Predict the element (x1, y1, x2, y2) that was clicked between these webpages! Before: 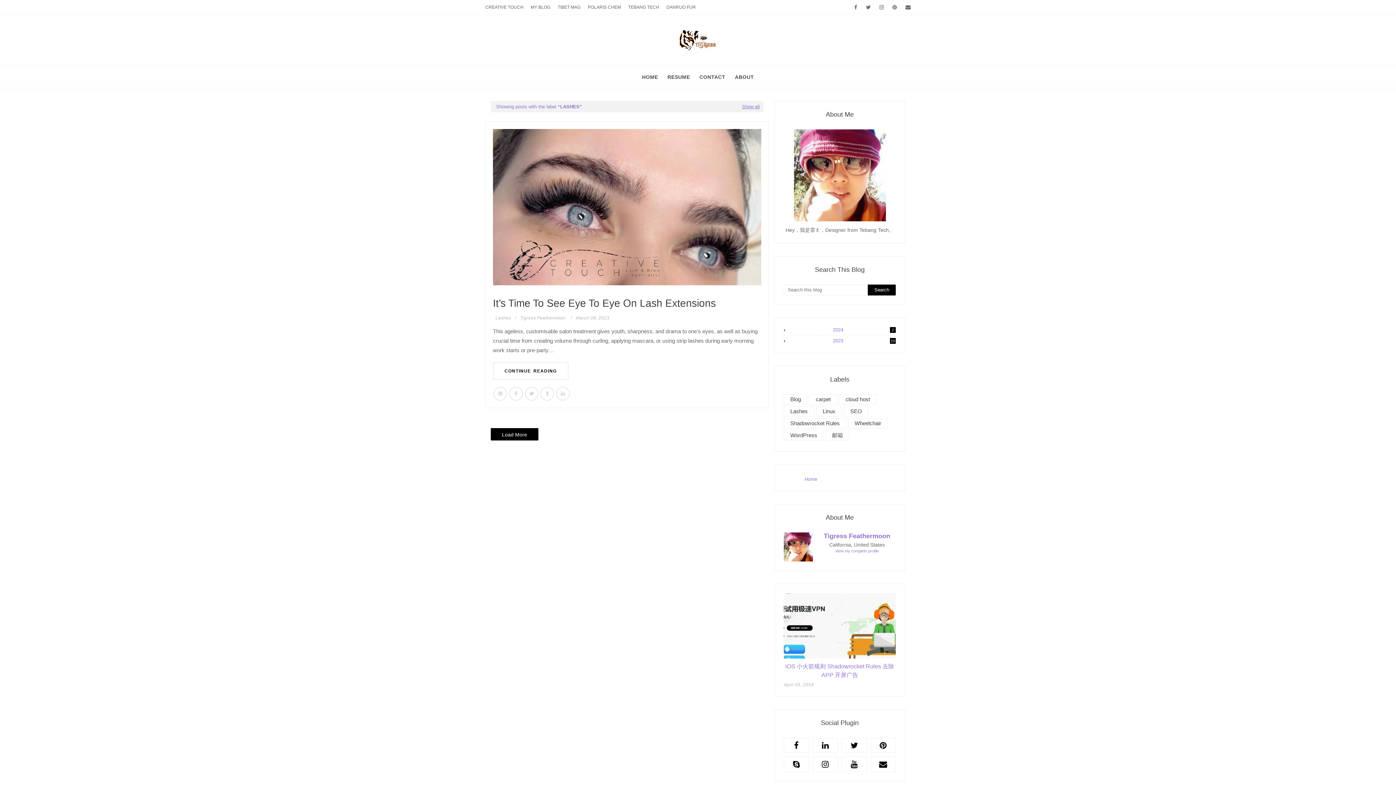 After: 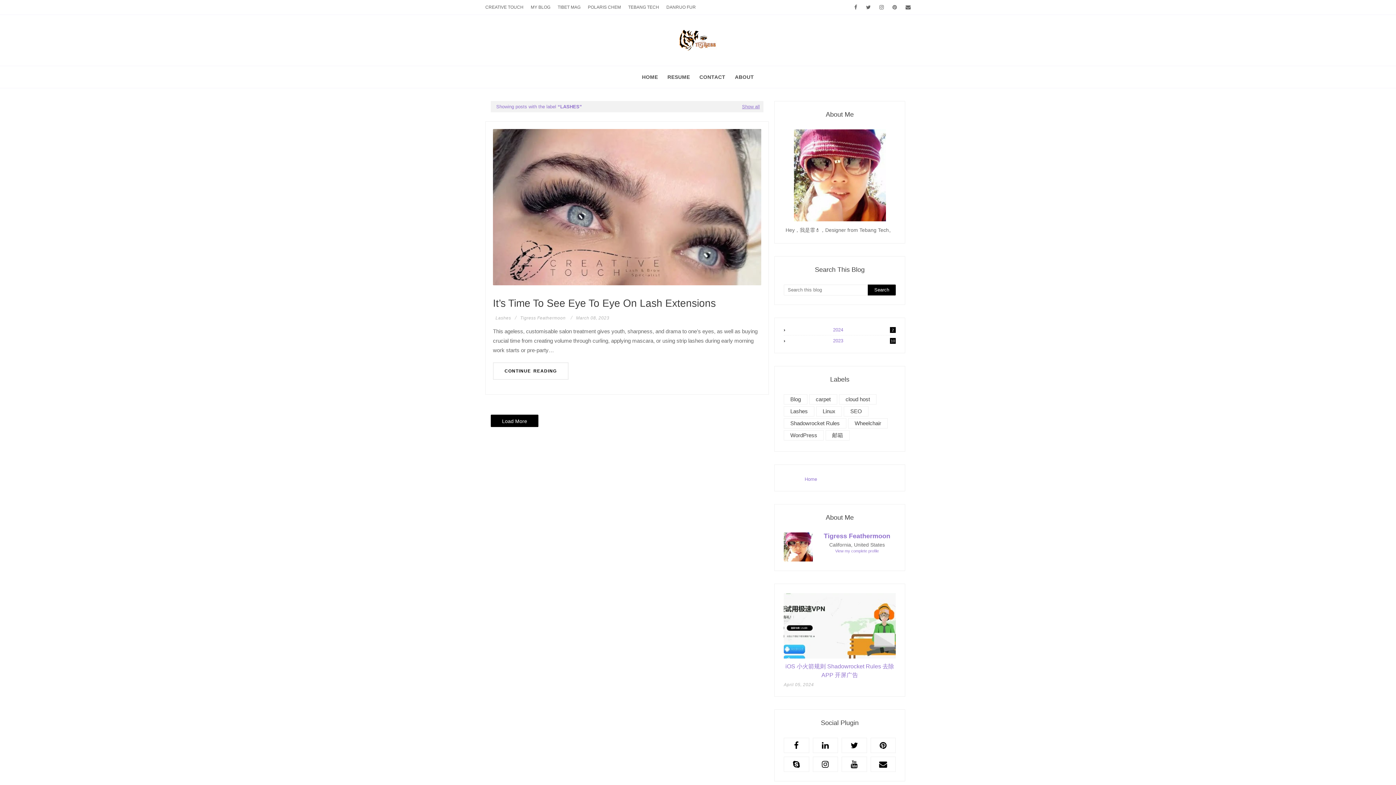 Action: bbox: (556, 387, 569, 400)